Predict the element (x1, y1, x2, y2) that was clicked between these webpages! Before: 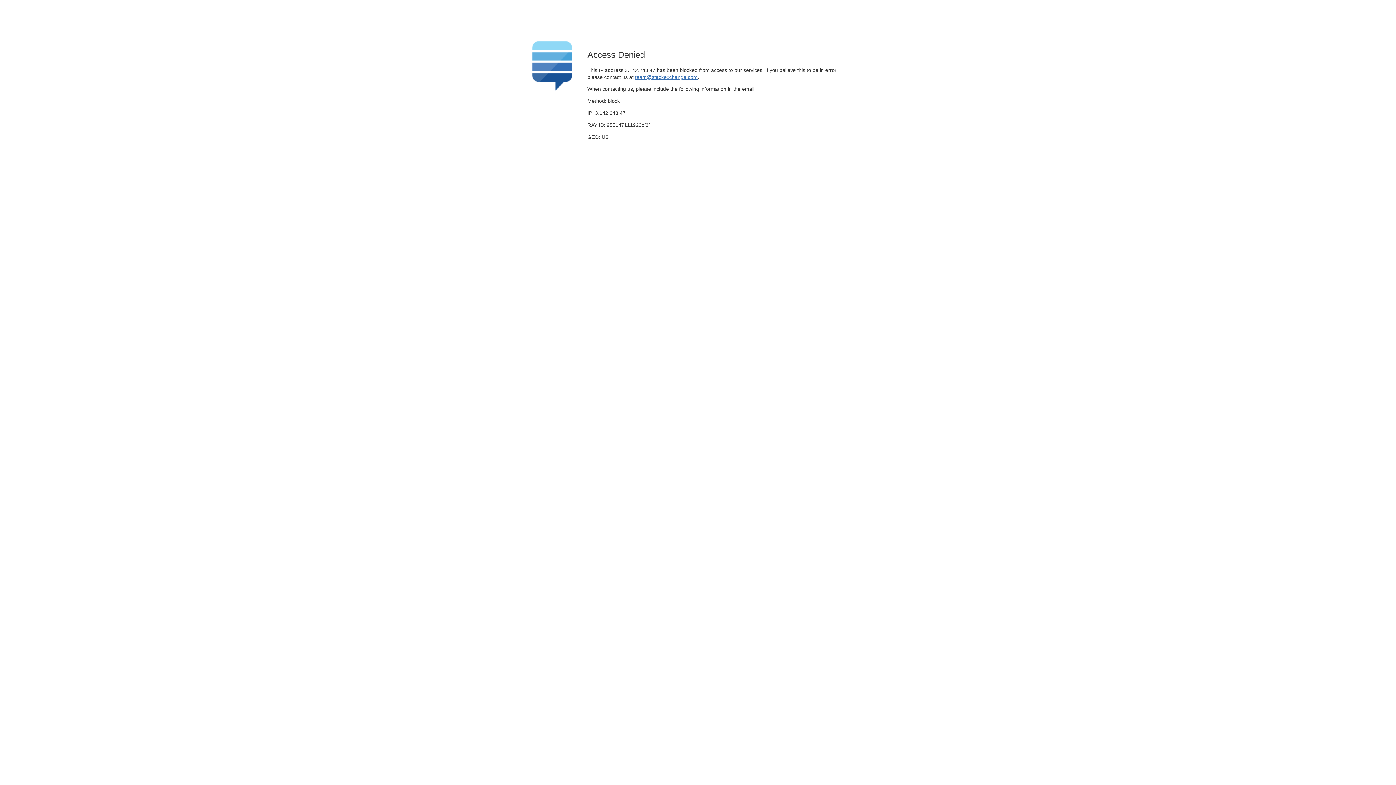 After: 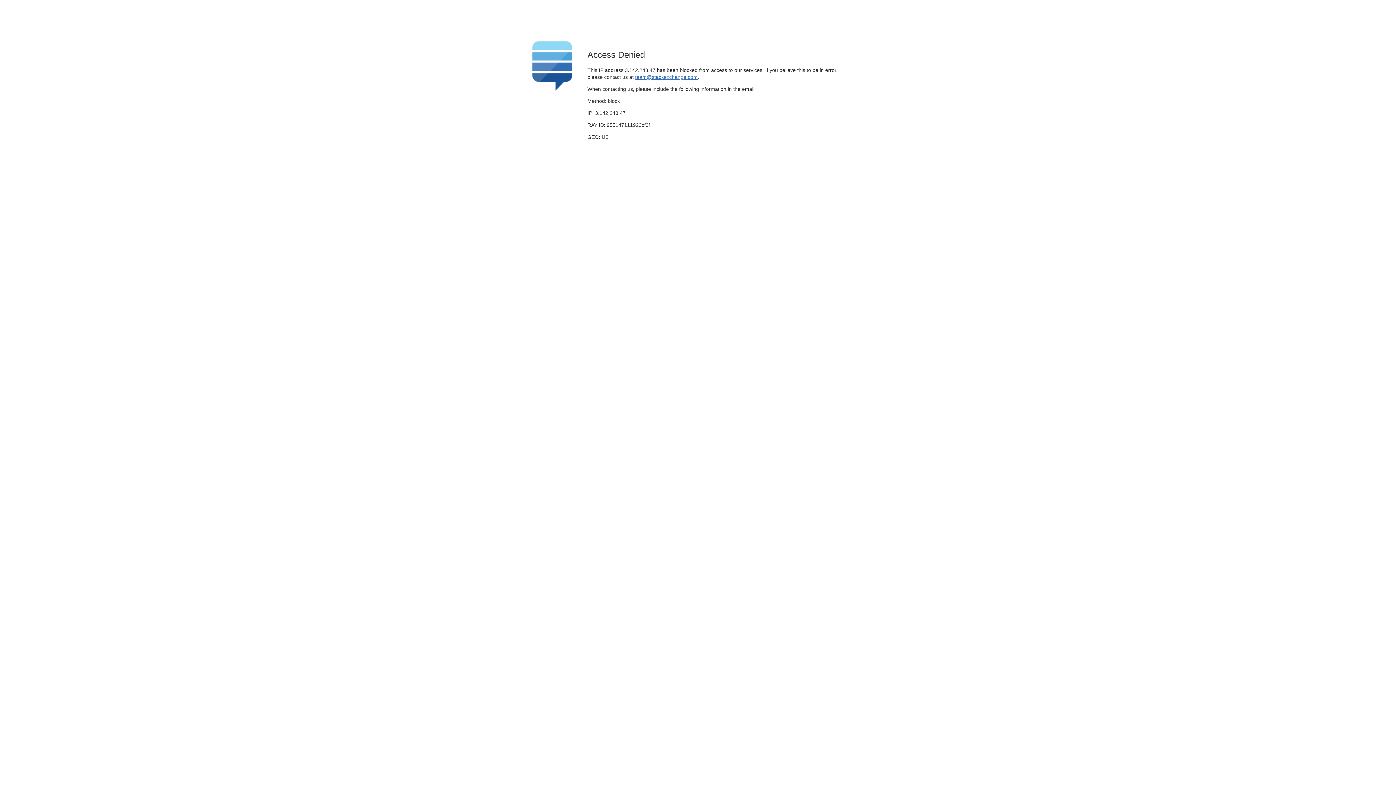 Action: label: team@stackexchange.com bbox: (635, 74, 697, 79)